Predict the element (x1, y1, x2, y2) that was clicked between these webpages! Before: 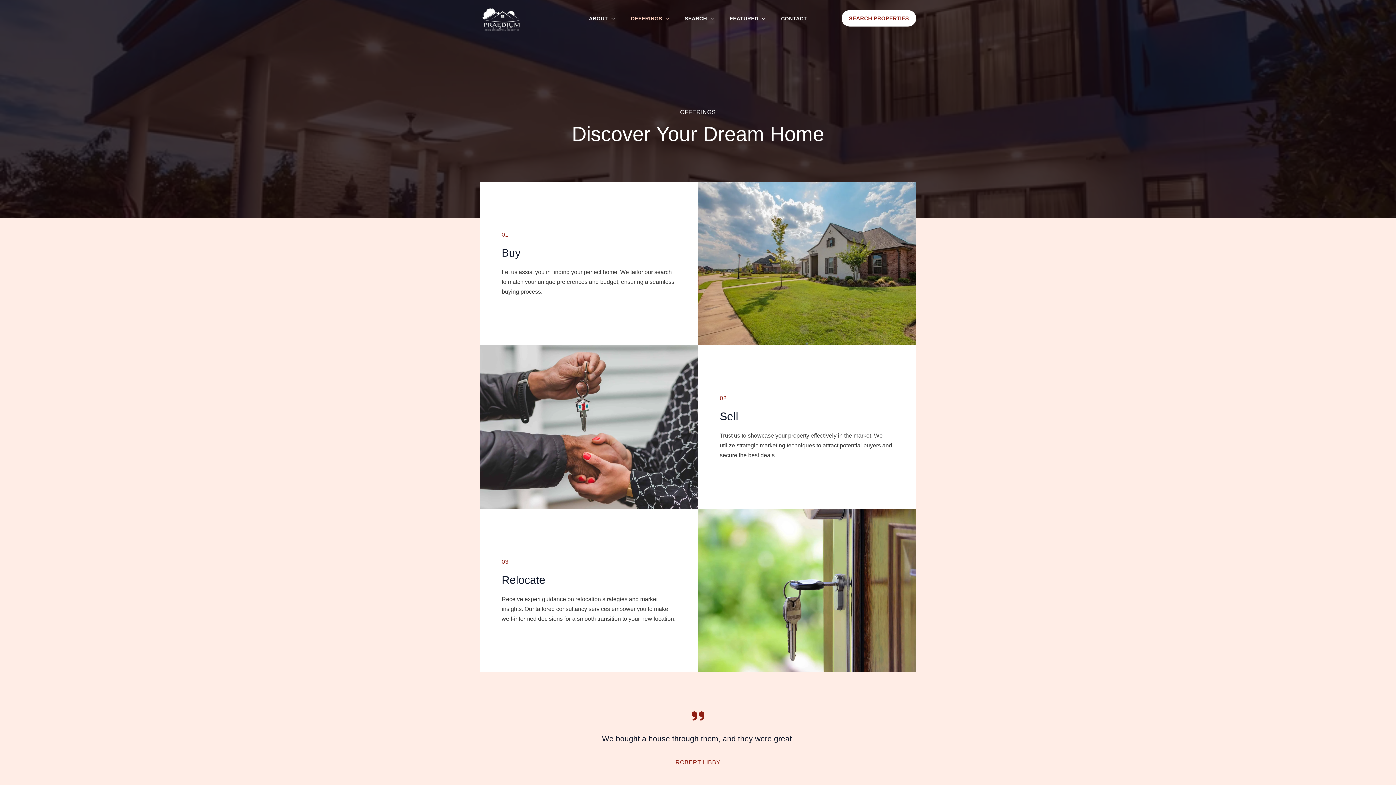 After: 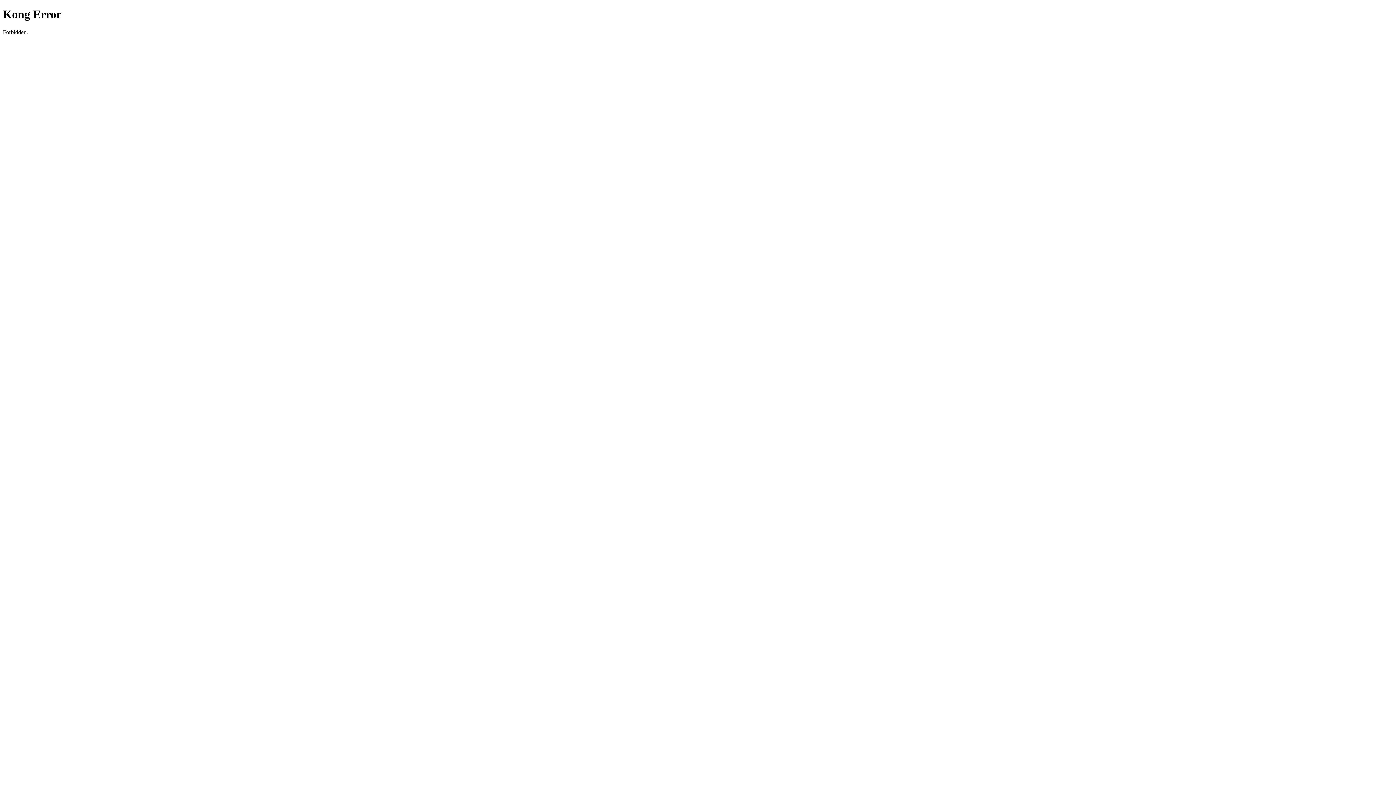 Action: bbox: (841, 10, 916, 26) label: Search Properties